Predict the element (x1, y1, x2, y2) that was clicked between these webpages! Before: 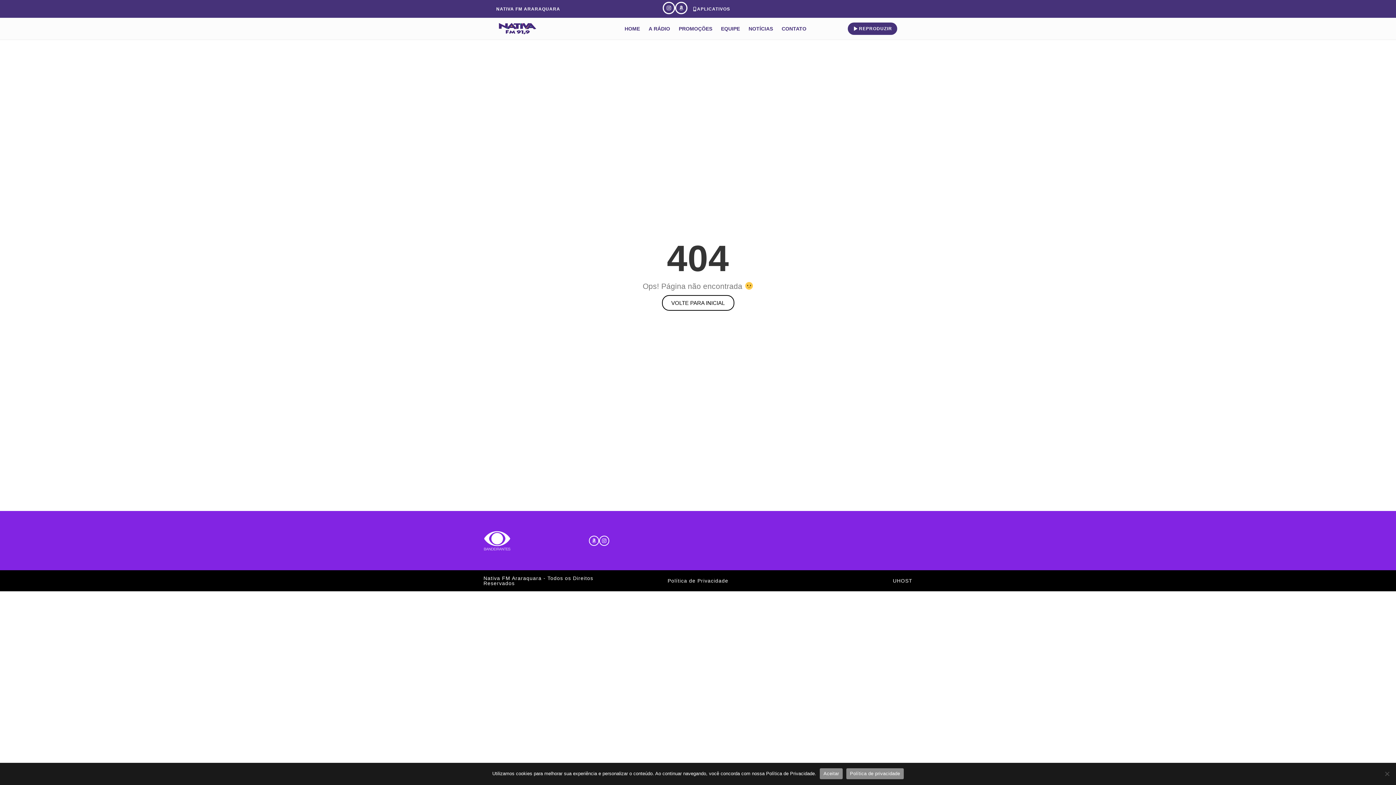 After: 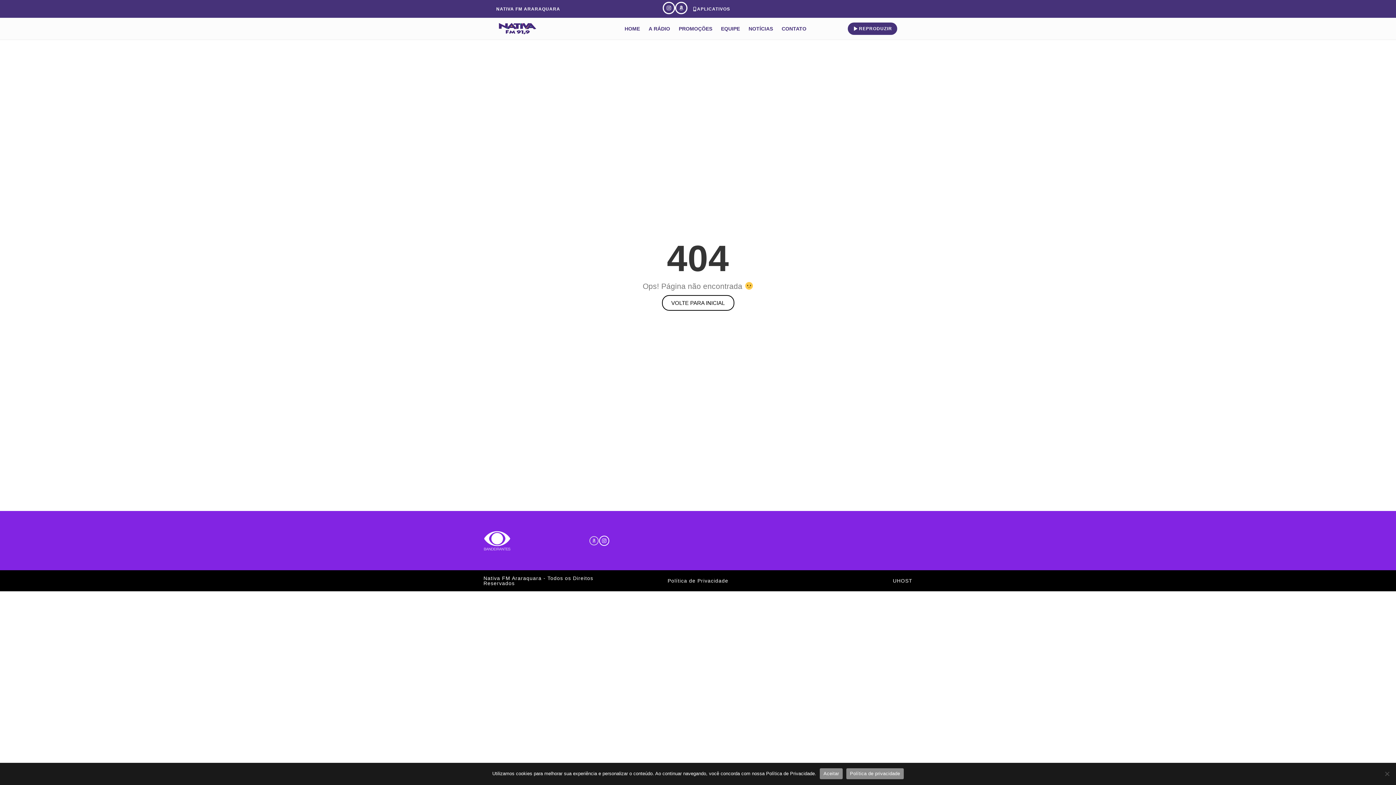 Action: bbox: (588, 535, 599, 546) label: Amazon